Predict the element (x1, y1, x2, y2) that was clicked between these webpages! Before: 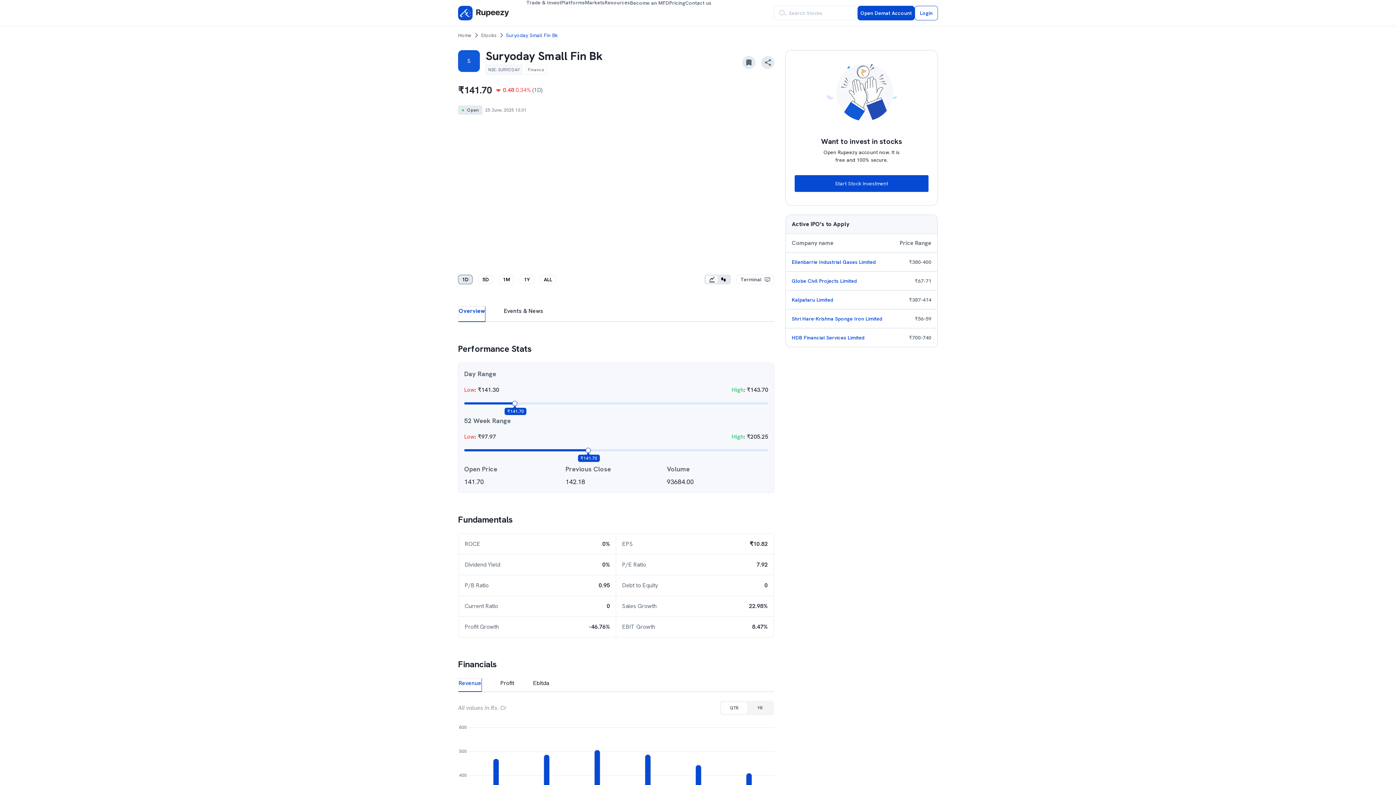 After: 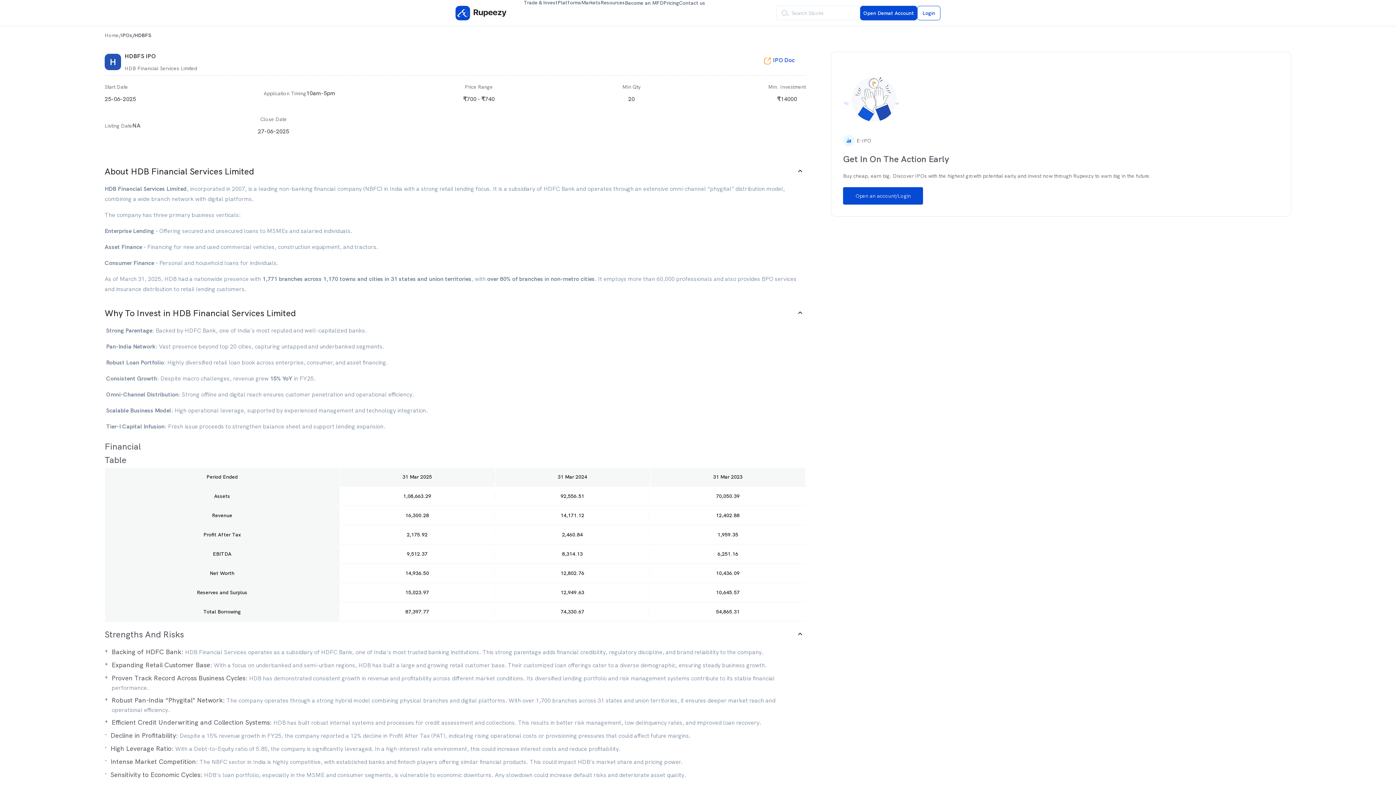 Action: bbox: (792, 334, 864, 341) label: HDB Financial Services Limited